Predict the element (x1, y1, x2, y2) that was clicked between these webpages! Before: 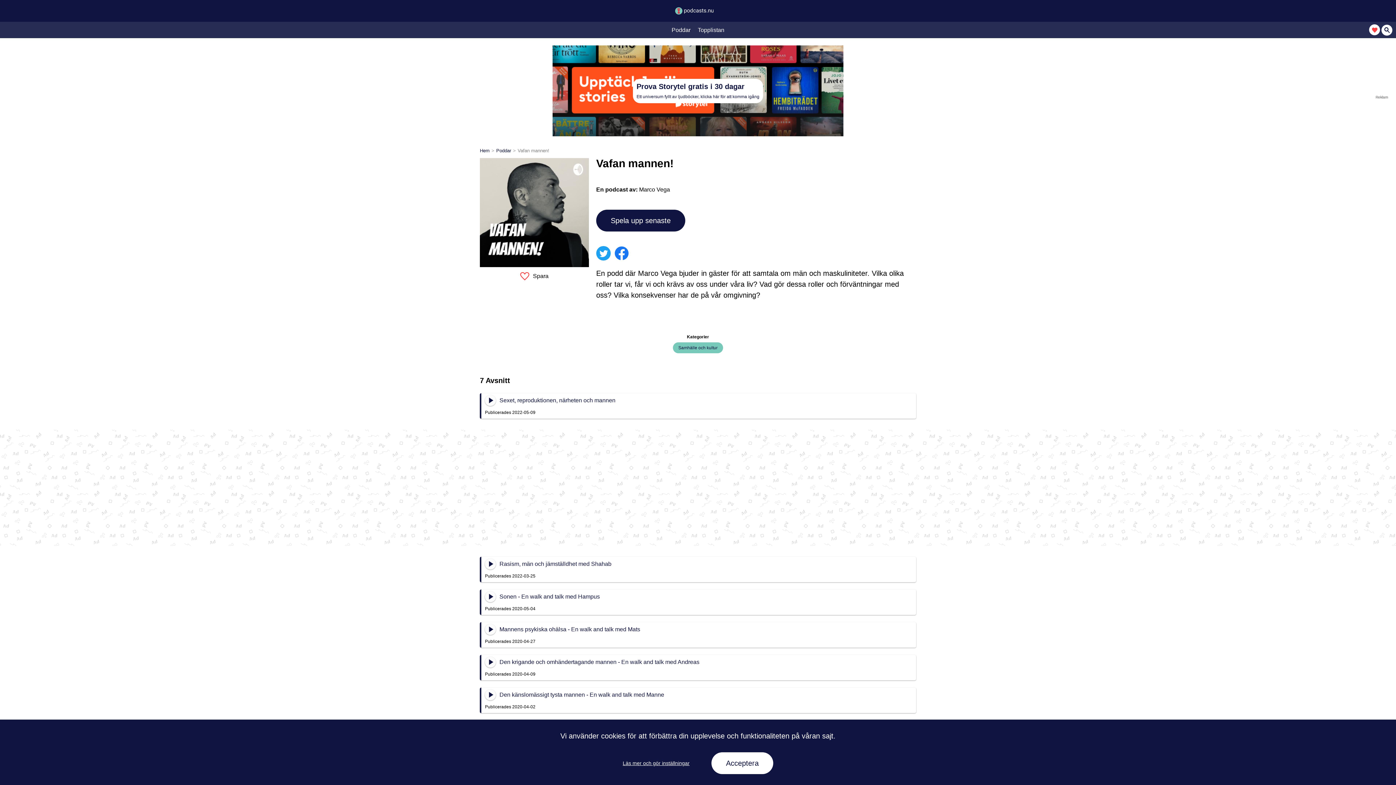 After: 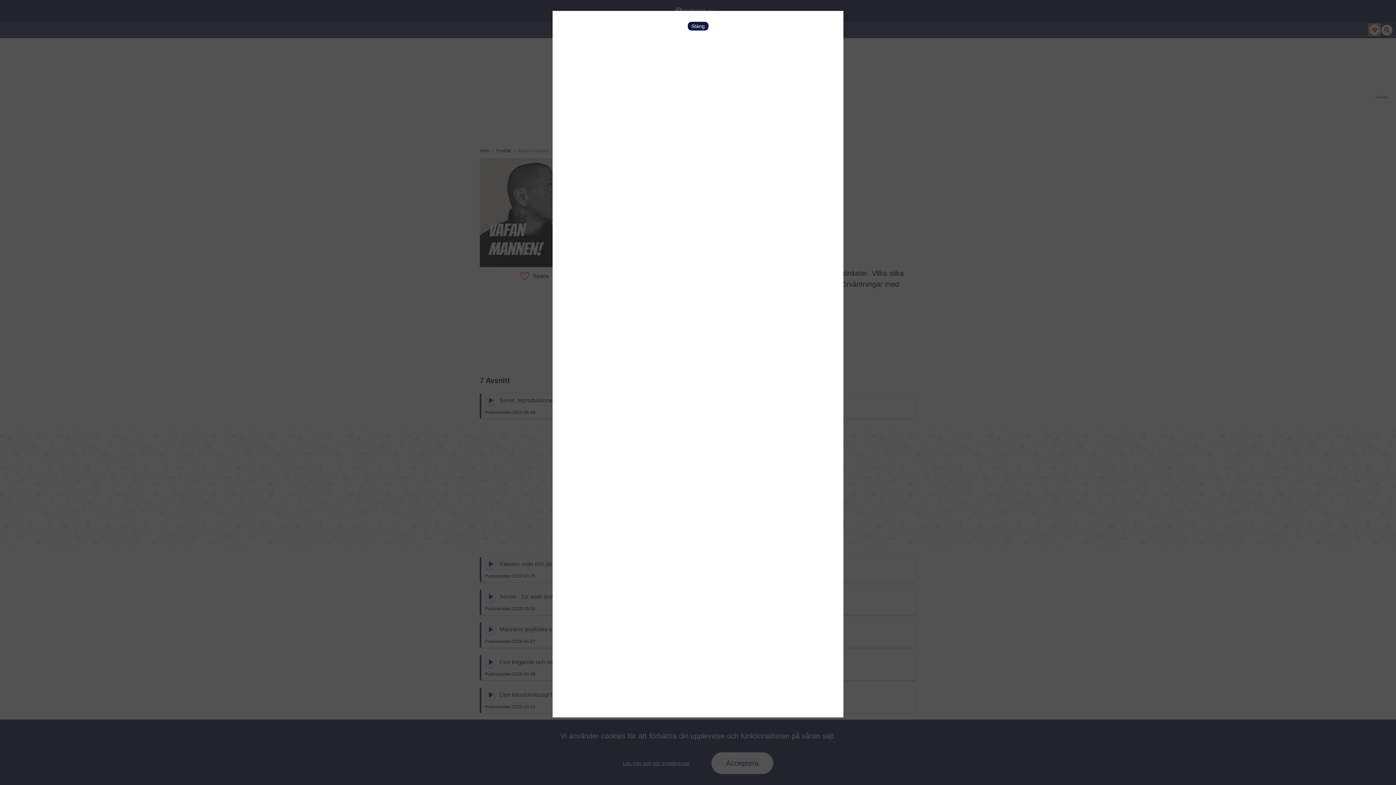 Action: bbox: (1369, 24, 1380, 35)